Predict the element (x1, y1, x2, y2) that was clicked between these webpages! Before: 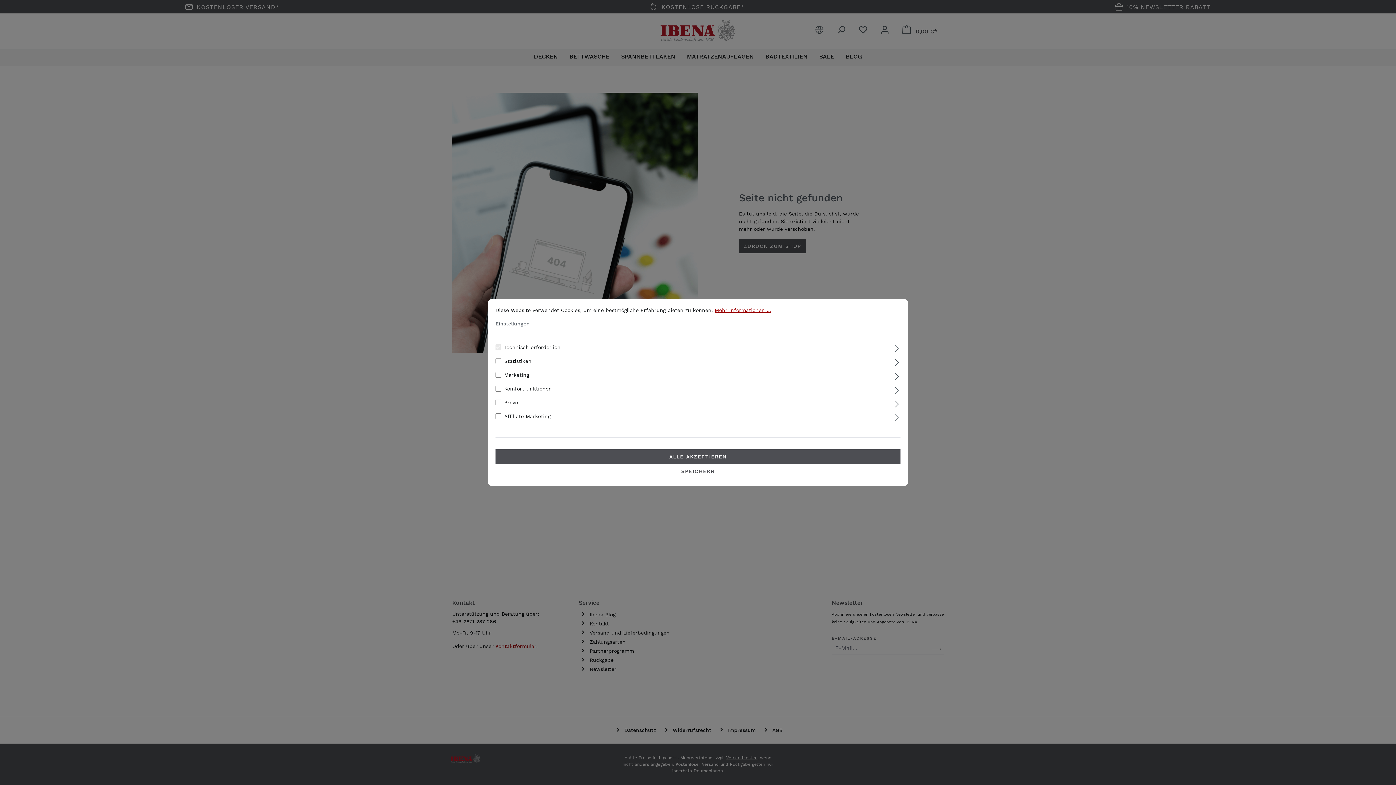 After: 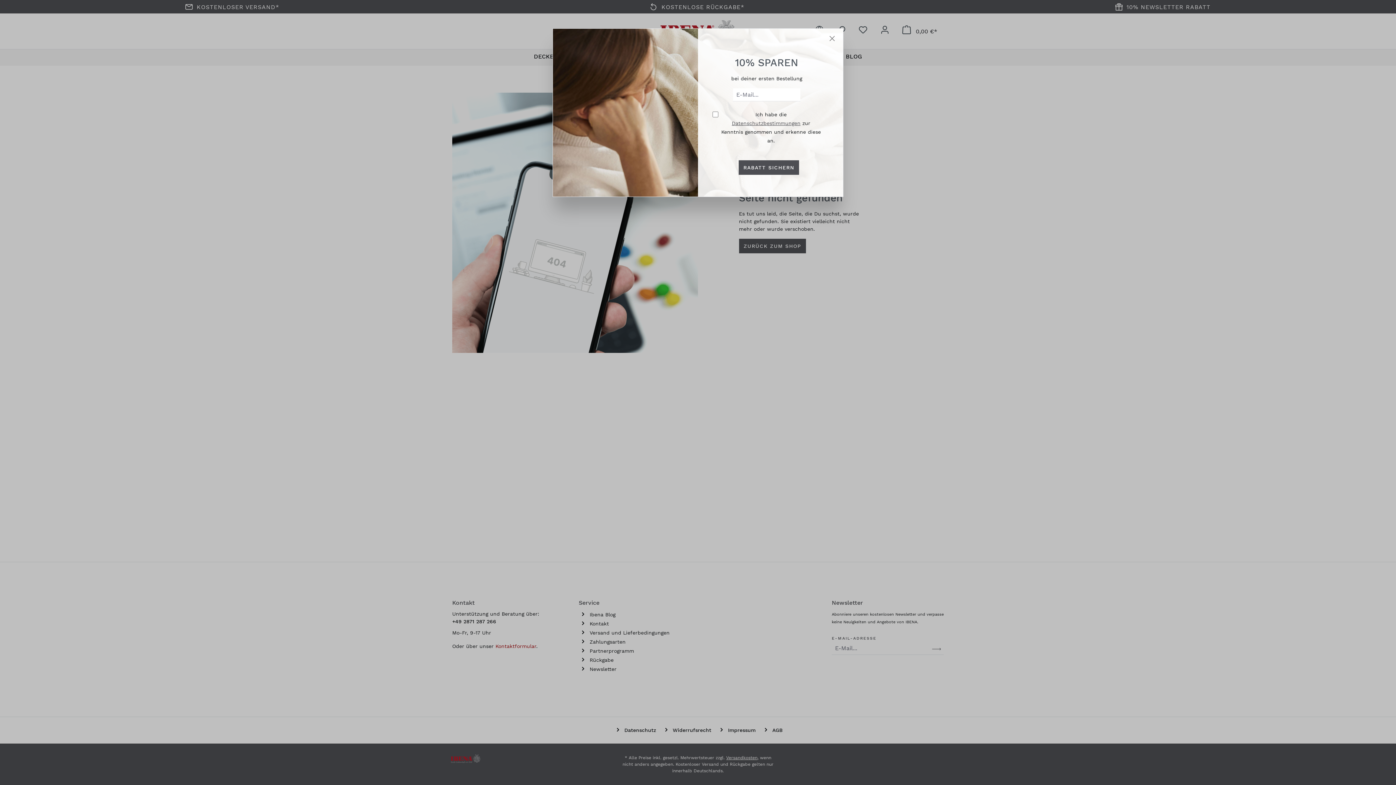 Action: label: SPEICHERN bbox: (495, 464, 900, 478)